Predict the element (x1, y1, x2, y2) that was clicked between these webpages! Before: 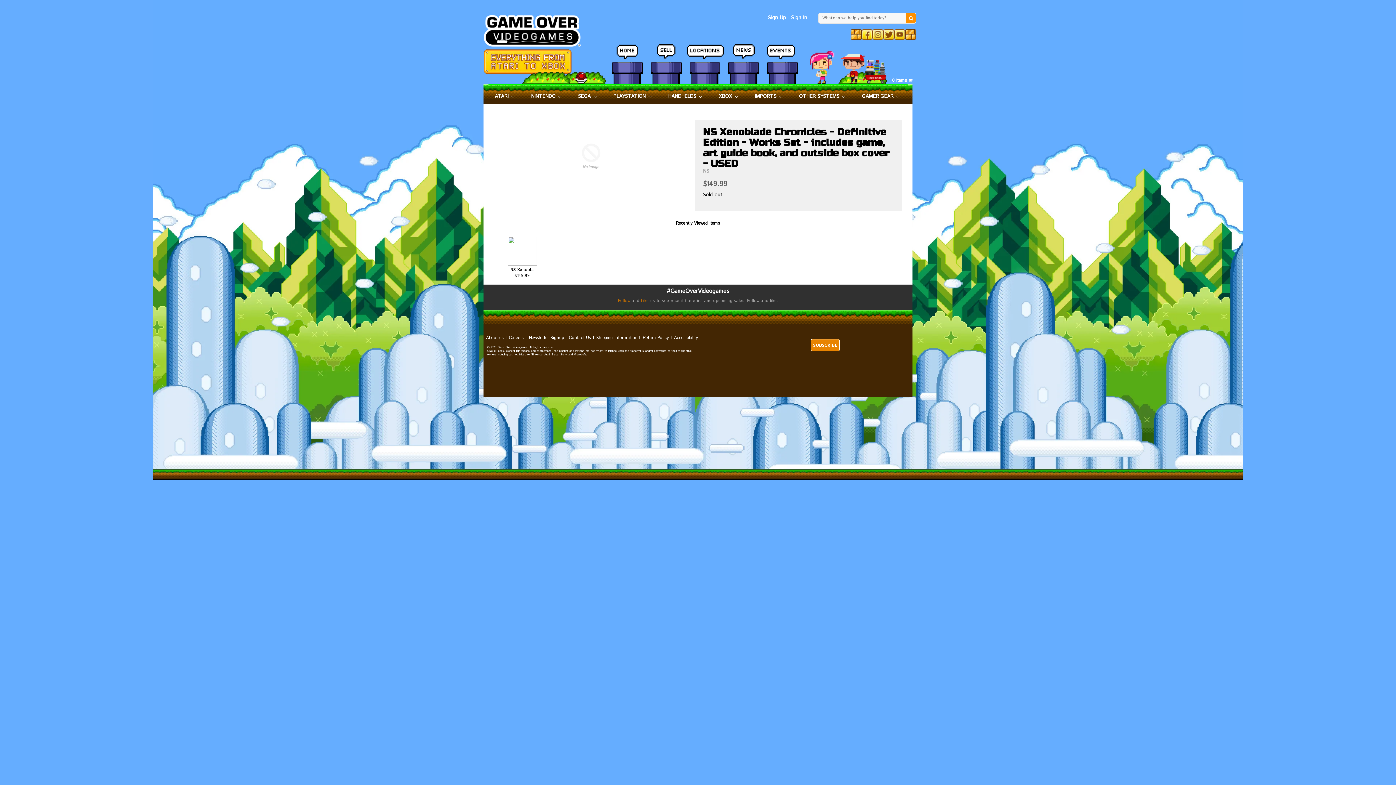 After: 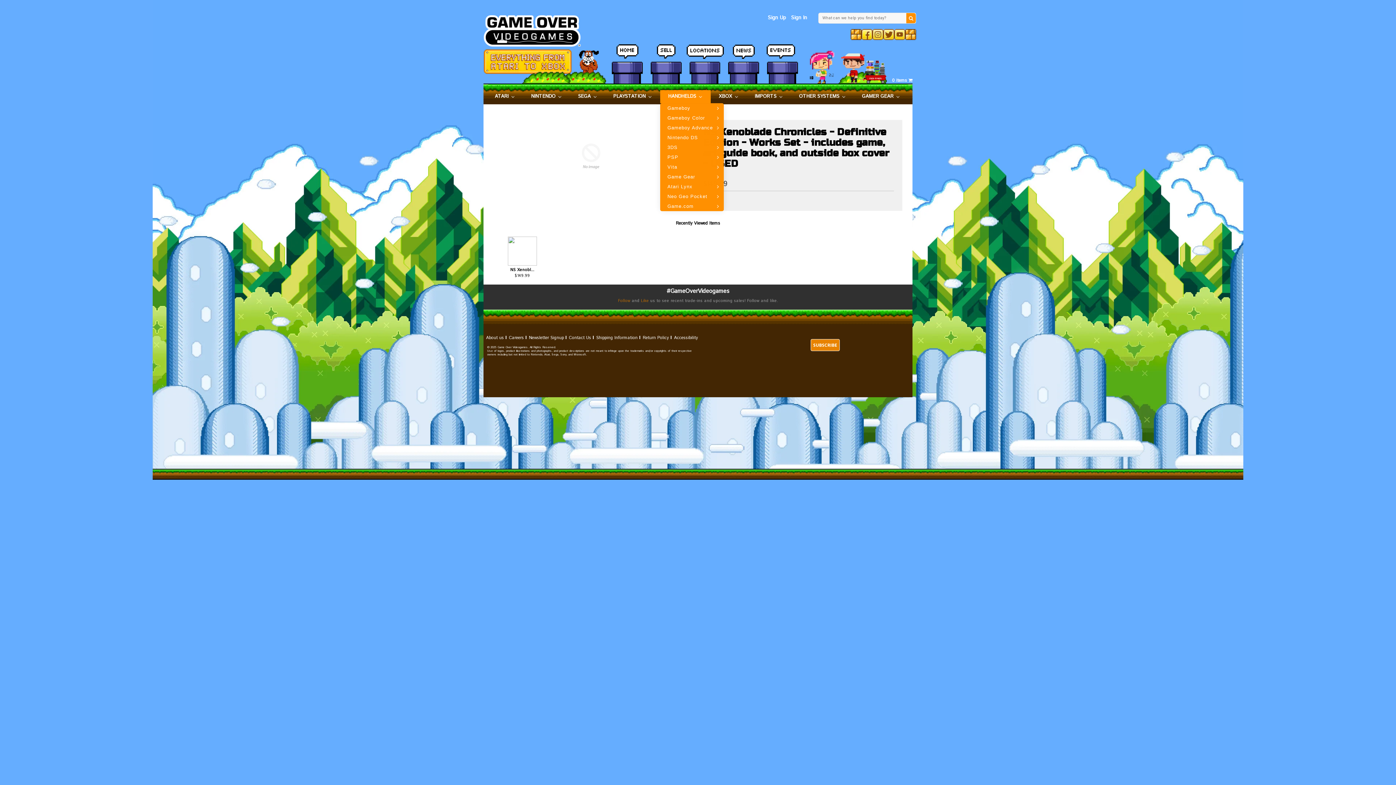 Action: bbox: (660, 90, 710, 103) label: Handhelds